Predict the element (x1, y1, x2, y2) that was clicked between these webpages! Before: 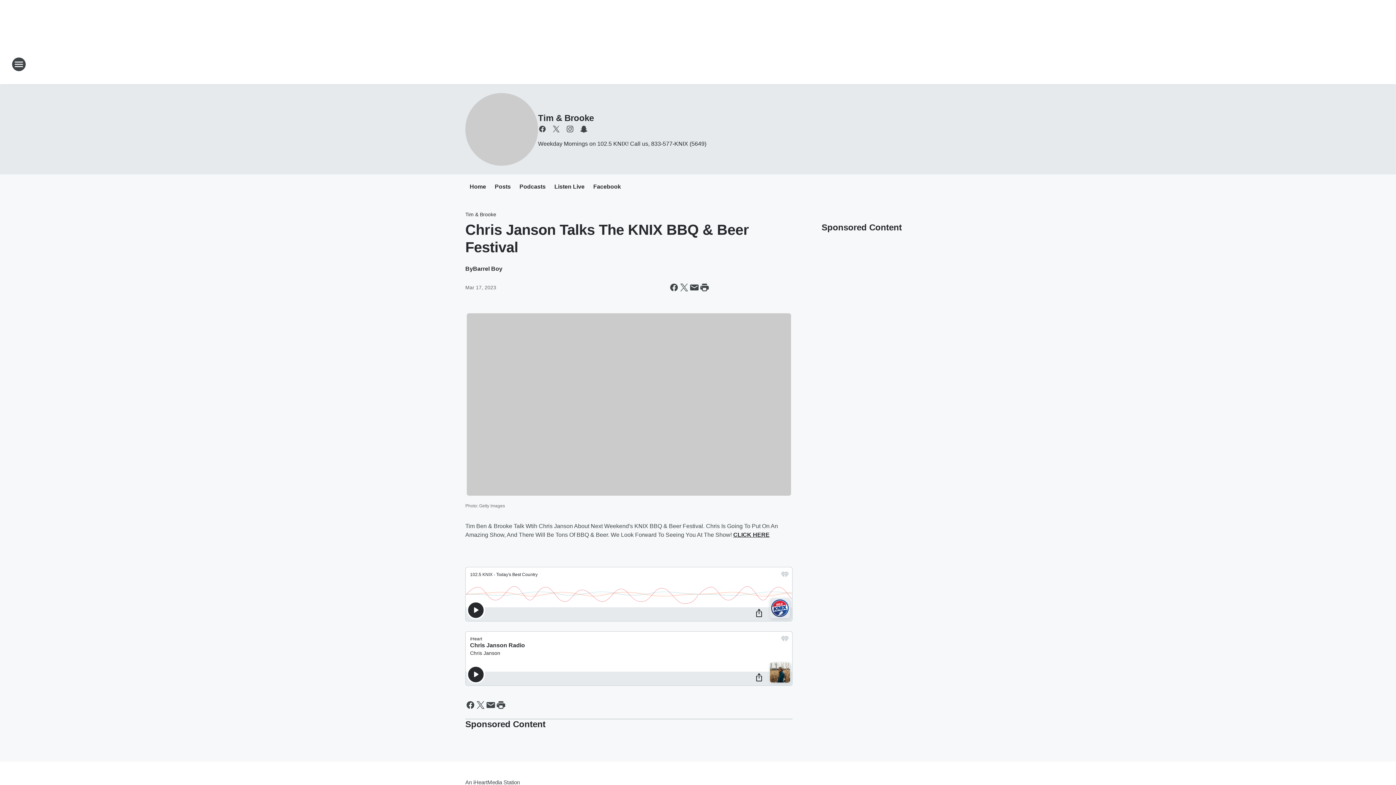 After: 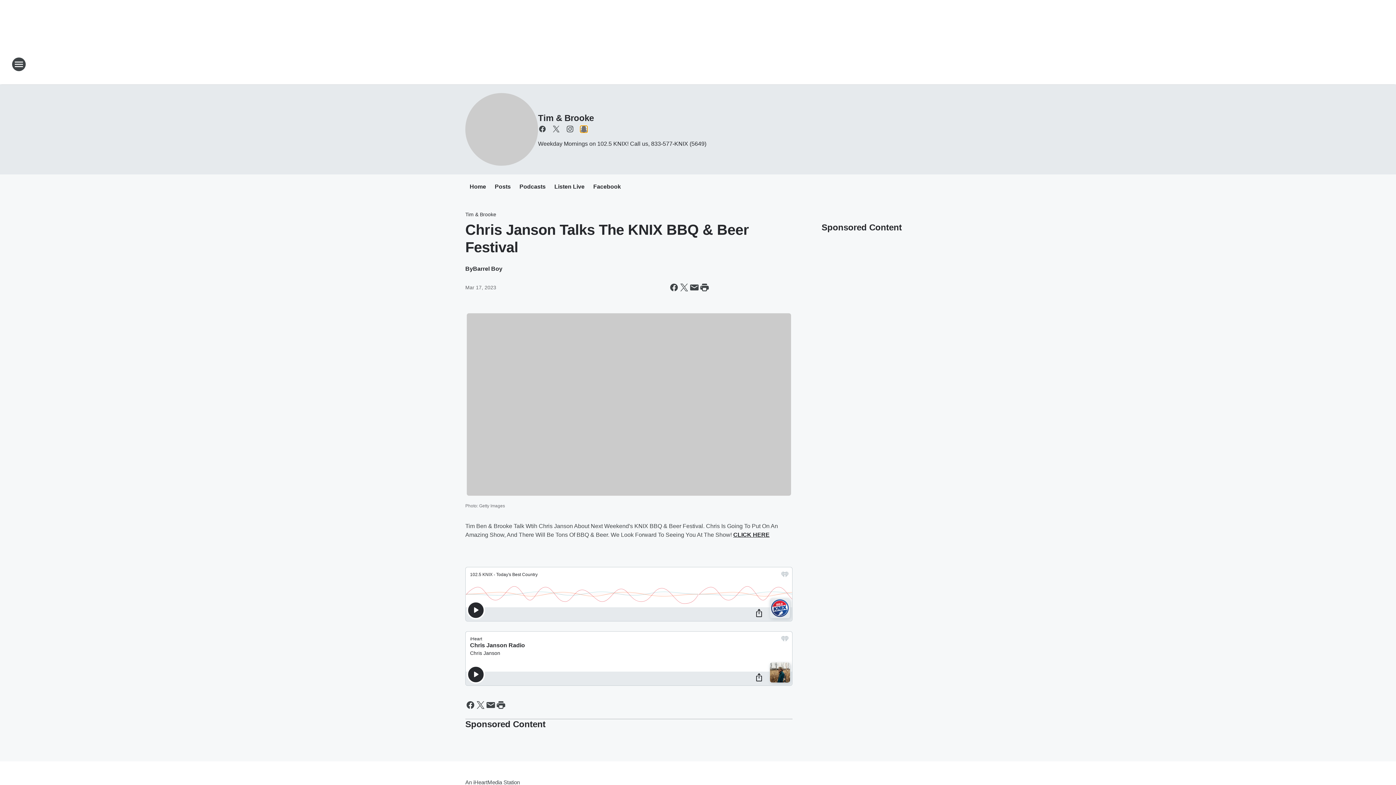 Action: label: Visit us on snapchat bbox: (579, 124, 588, 133)